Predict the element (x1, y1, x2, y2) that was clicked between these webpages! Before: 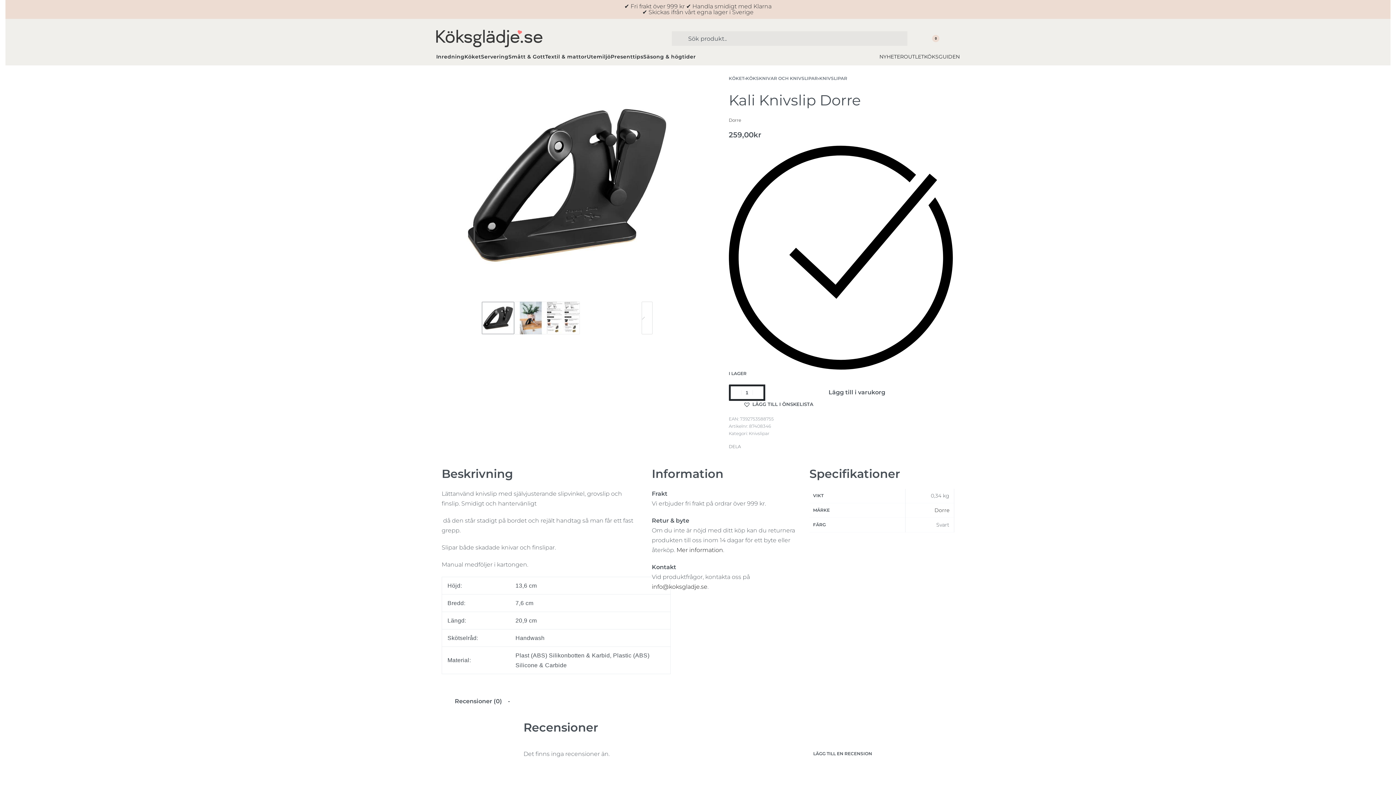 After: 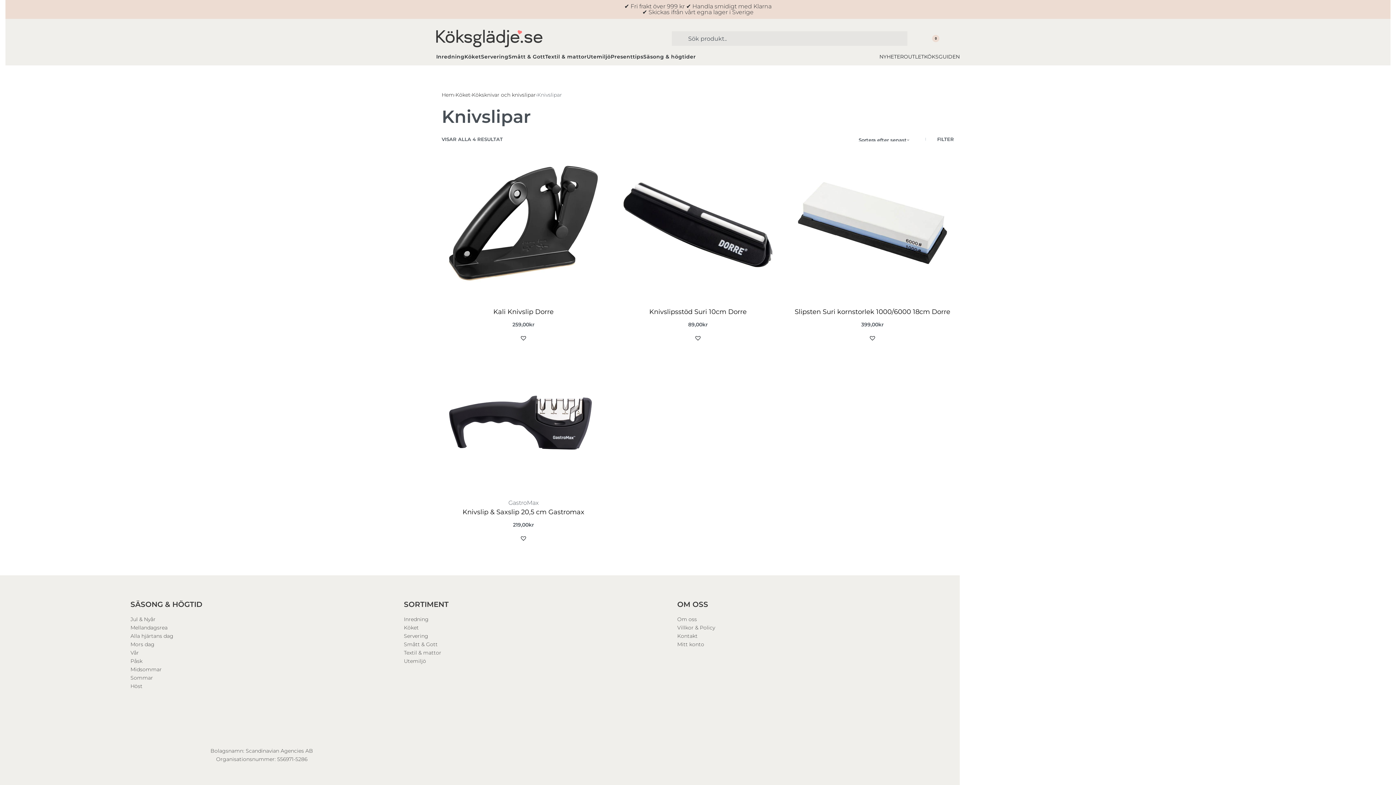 Action: label: KNIVSLIPAR bbox: (819, 75, 847, 81)